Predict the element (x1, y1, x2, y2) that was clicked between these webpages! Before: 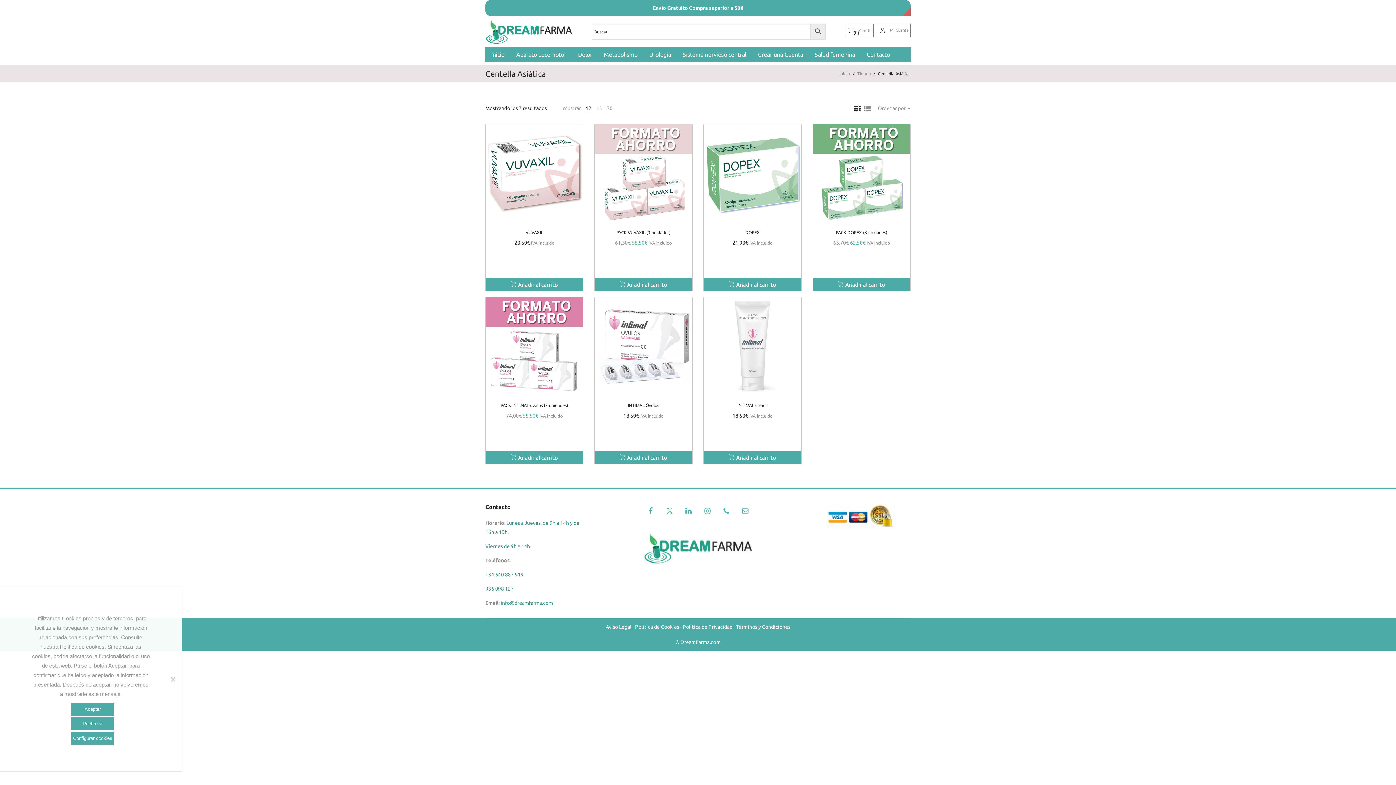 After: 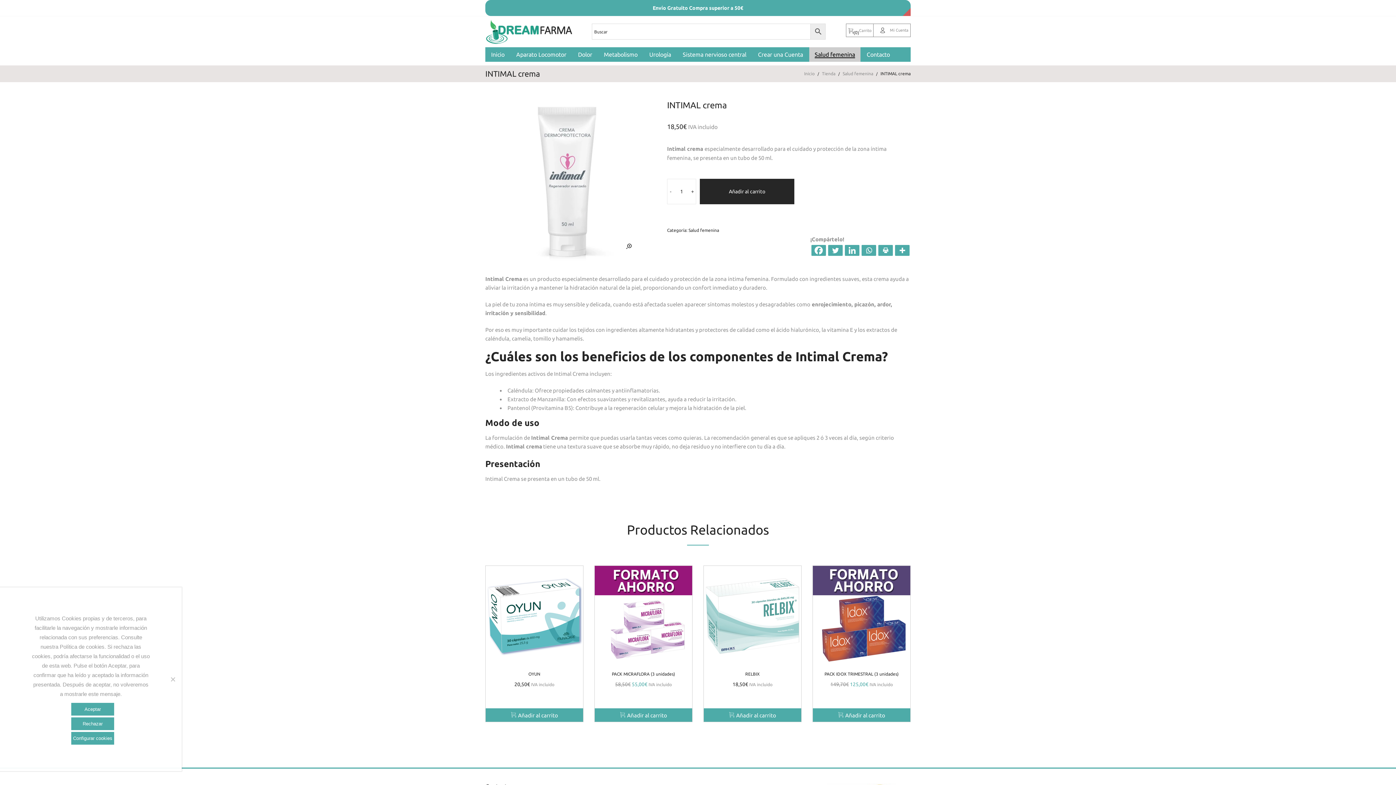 Action: bbox: (704, 297, 801, 394)